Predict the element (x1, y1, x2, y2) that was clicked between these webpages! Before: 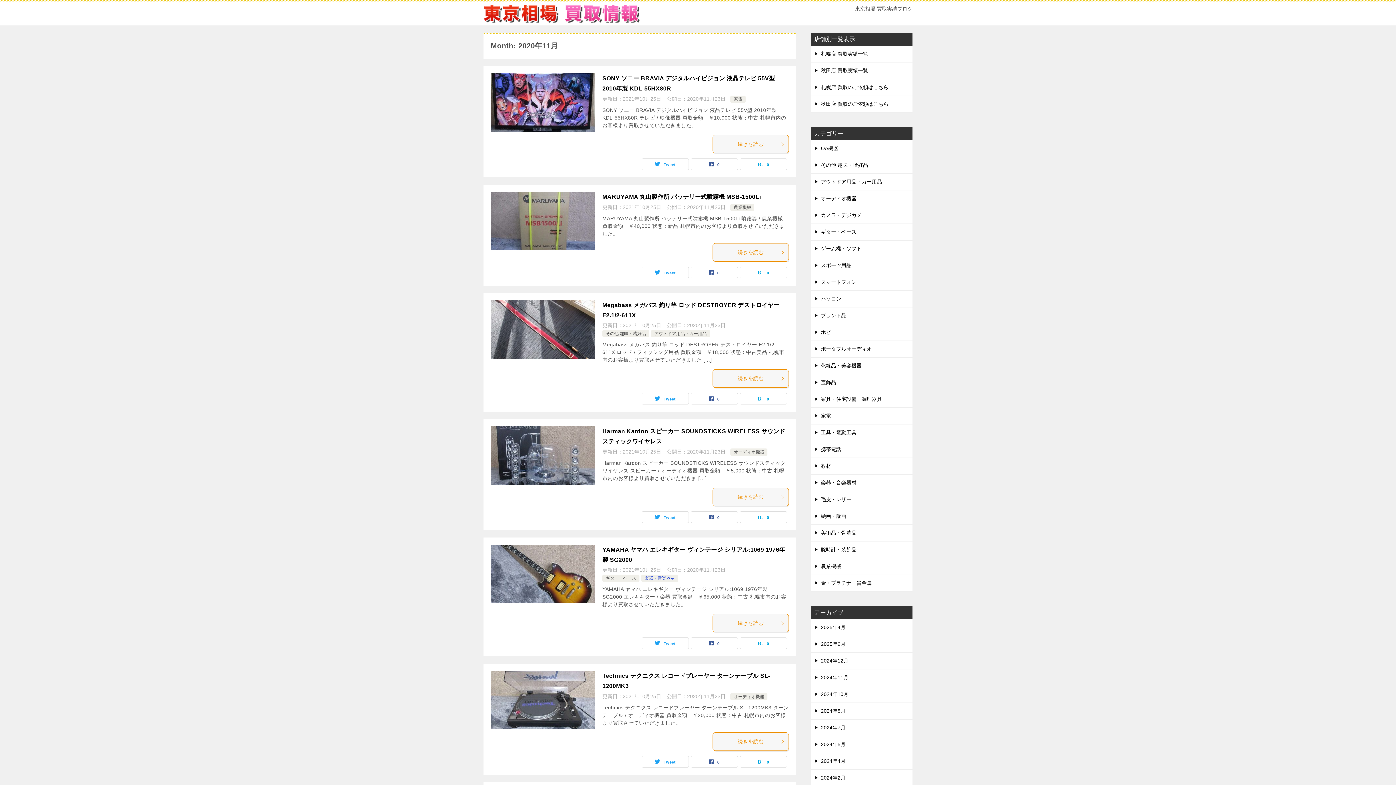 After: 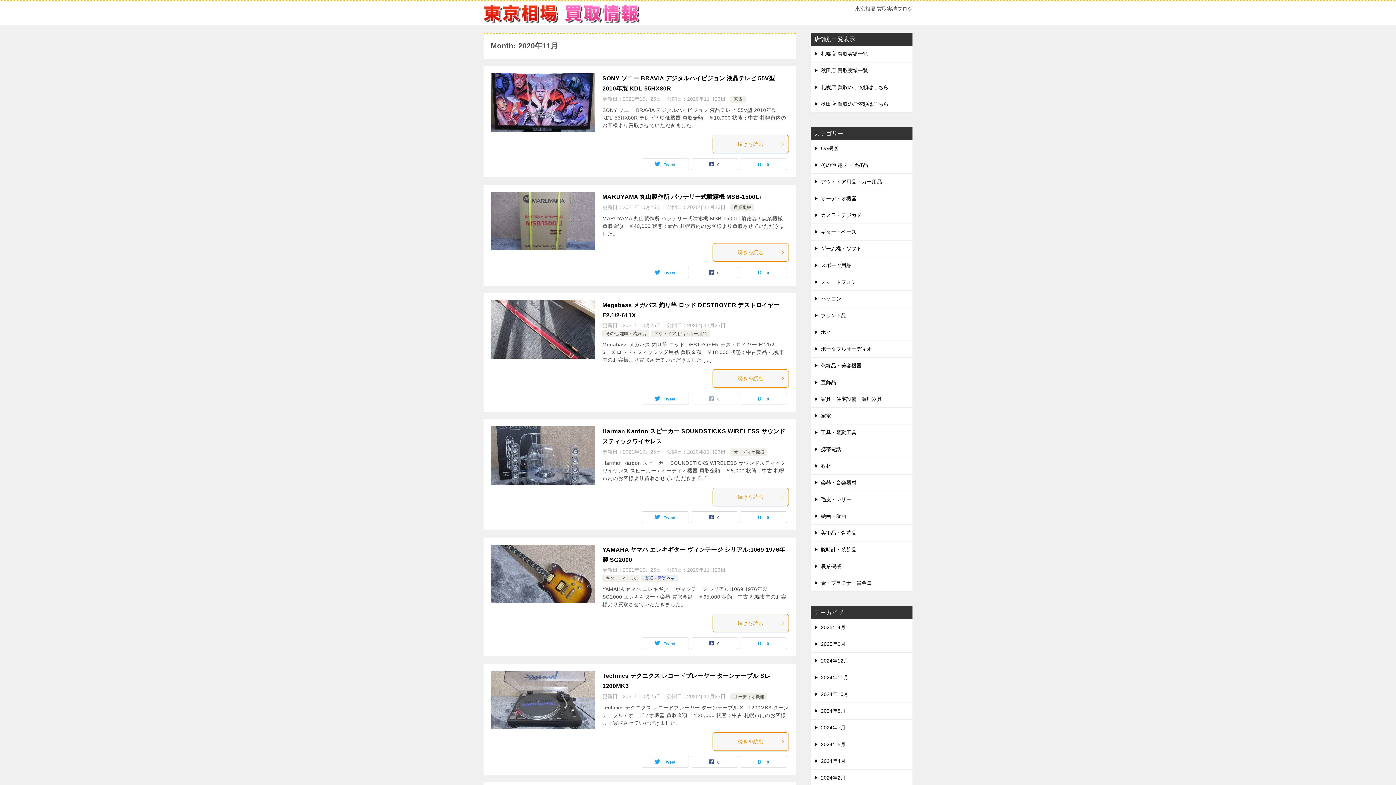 Action: bbox: (691, 393, 737, 404) label: 0